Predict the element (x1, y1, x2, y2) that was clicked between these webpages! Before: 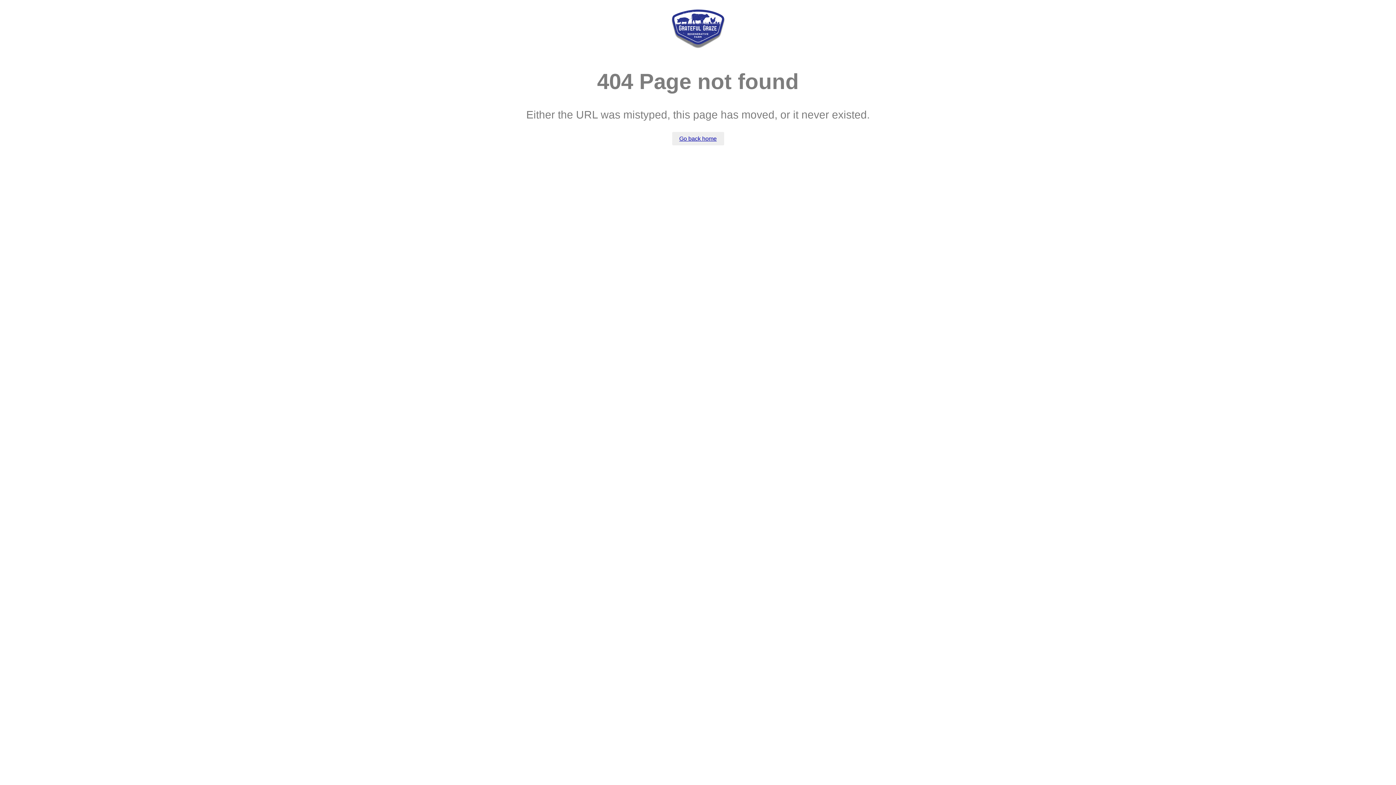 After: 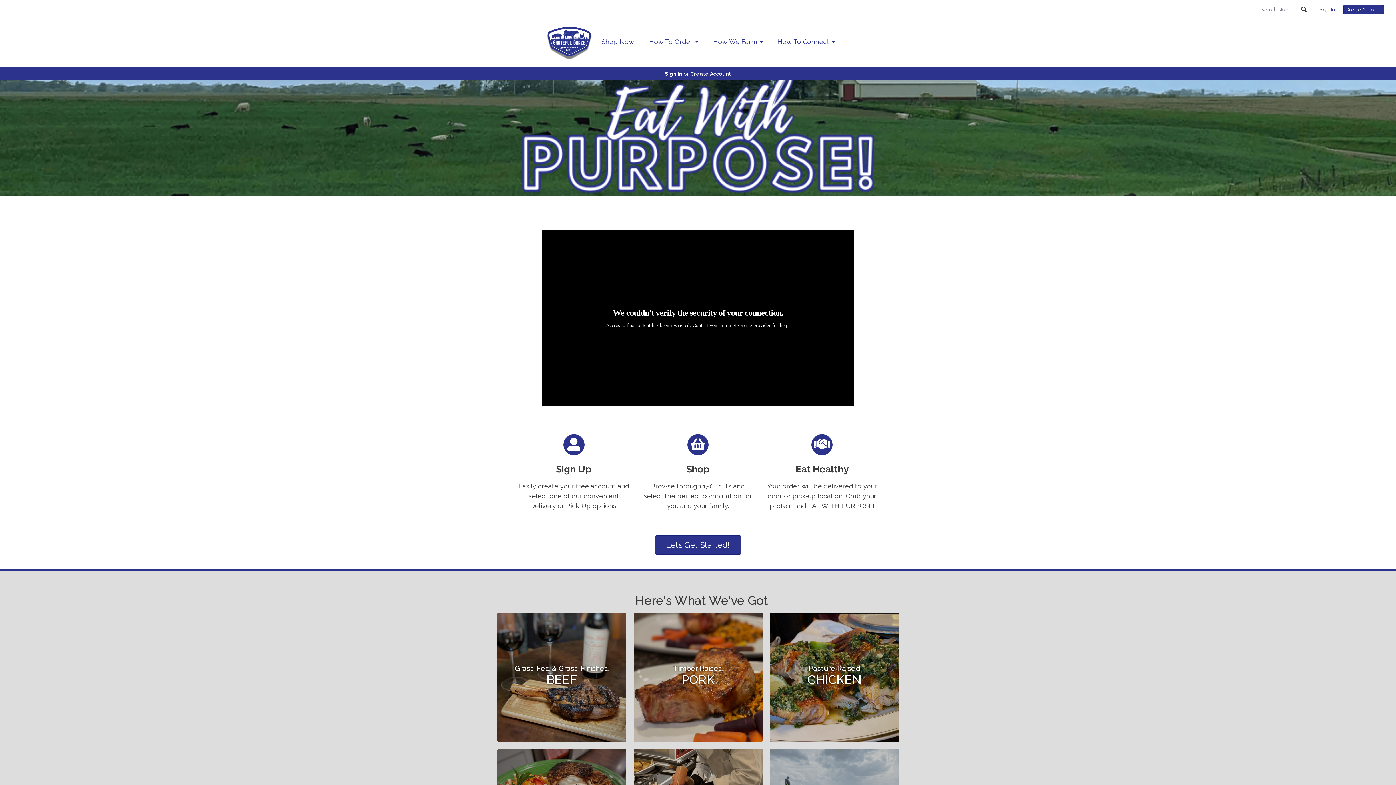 Action: bbox: (670, 49, 725, 55)